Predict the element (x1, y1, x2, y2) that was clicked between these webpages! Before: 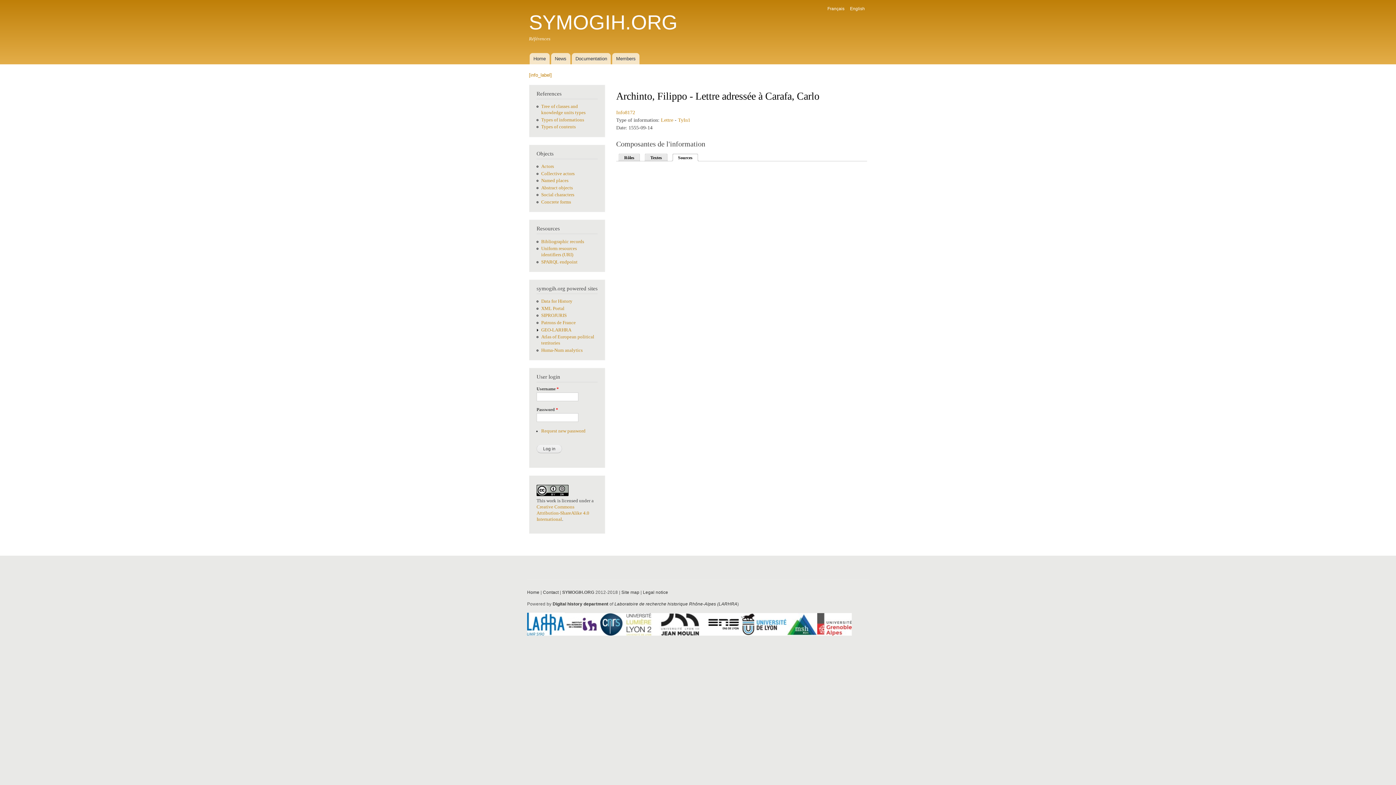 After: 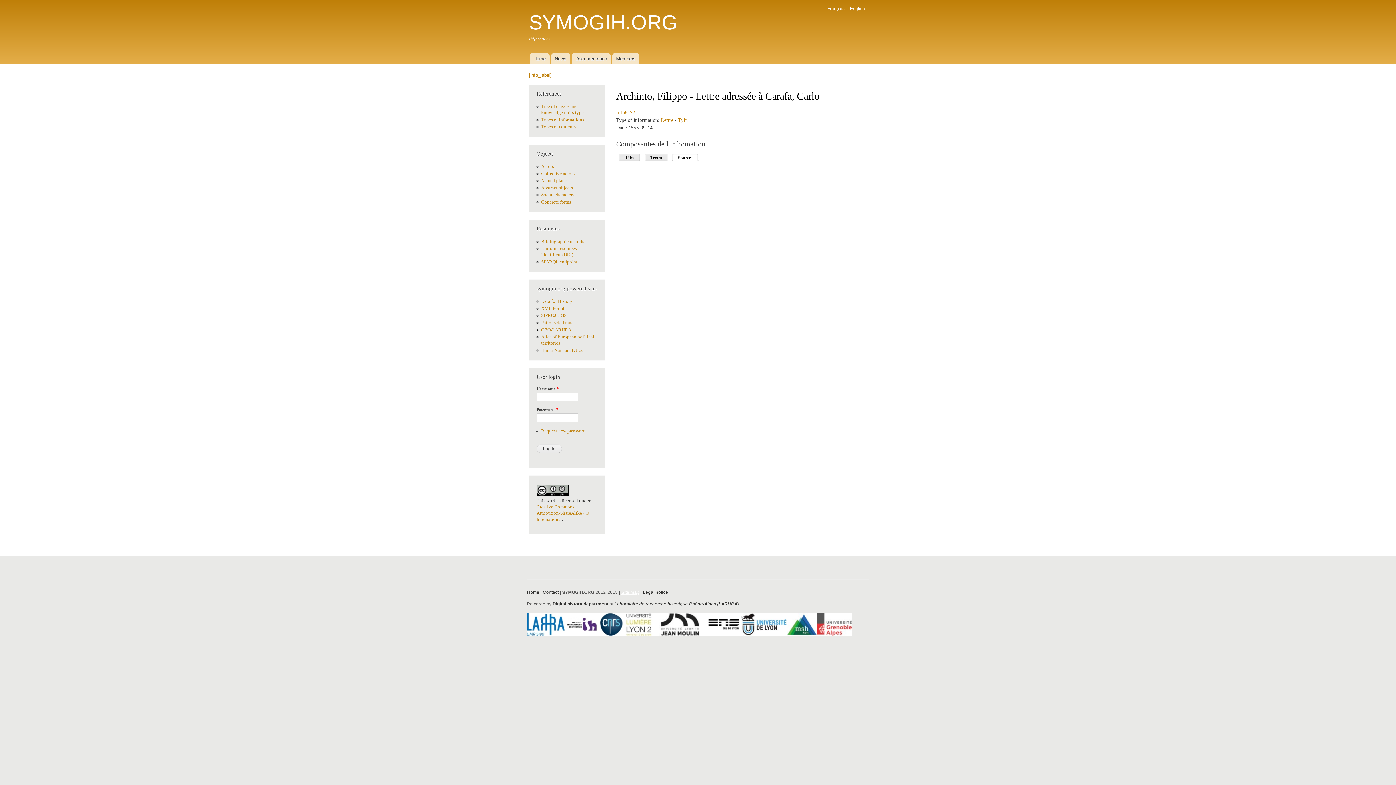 Action: bbox: (621, 590, 639, 595) label: Site map